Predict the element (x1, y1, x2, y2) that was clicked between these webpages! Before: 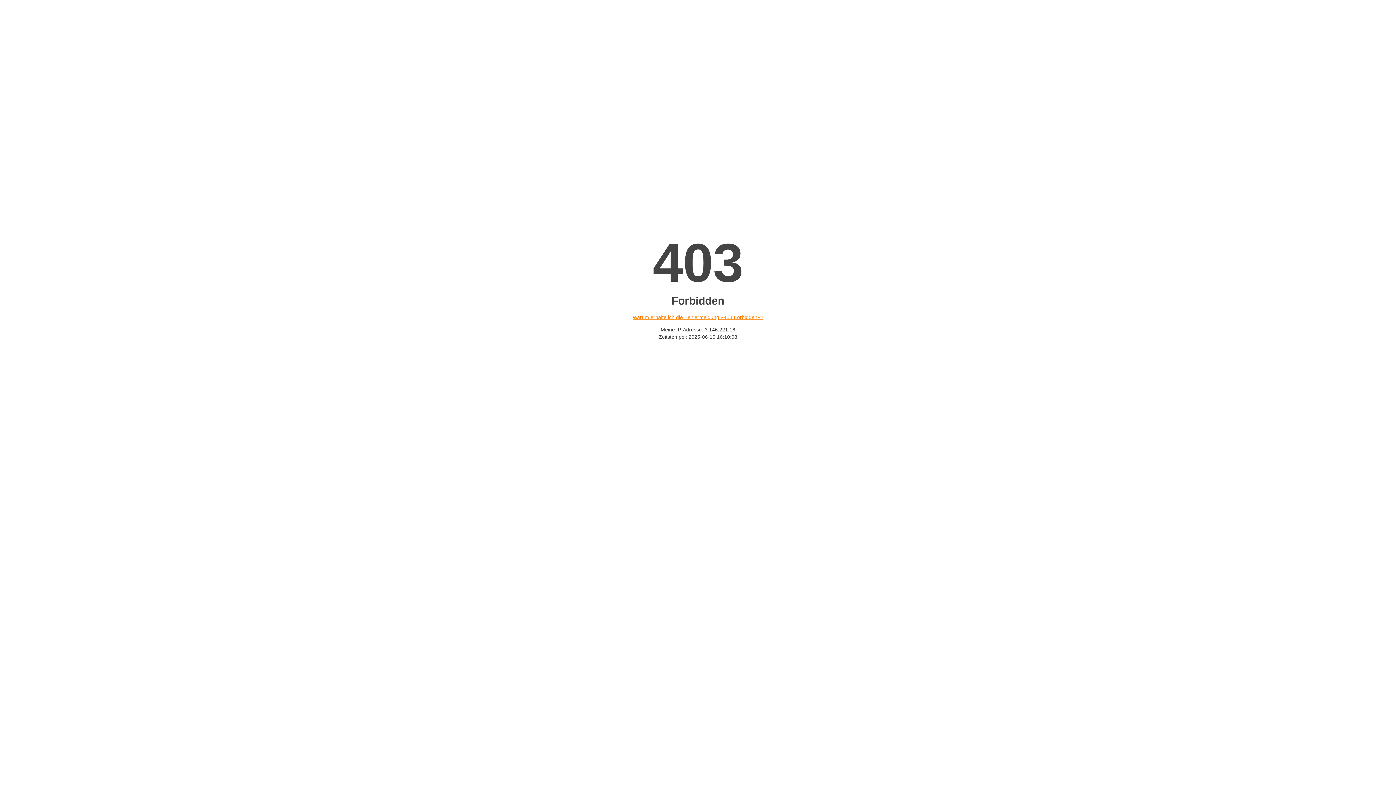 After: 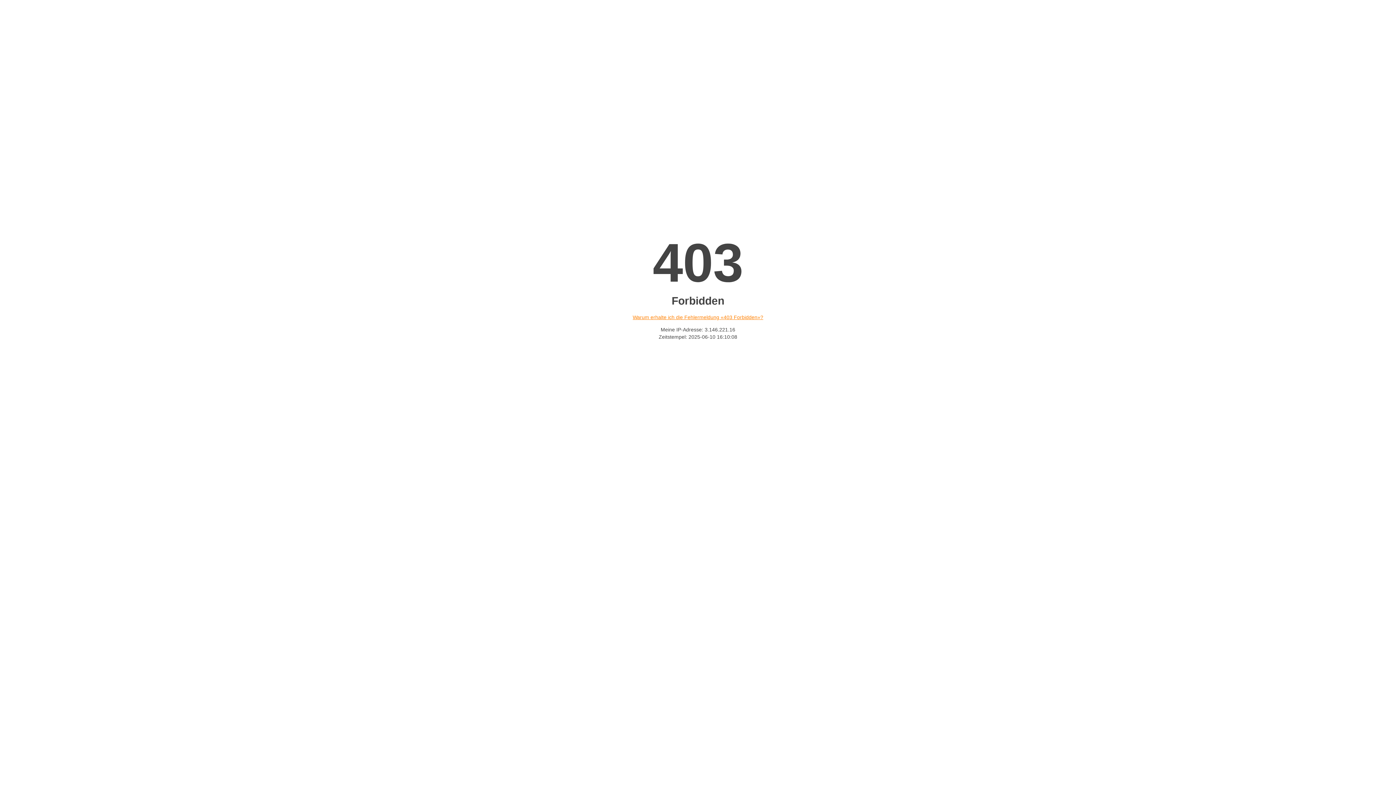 Action: label: Warum erhalte ich die Fehlermeldung «403 Forbidden»? bbox: (632, 314, 763, 320)